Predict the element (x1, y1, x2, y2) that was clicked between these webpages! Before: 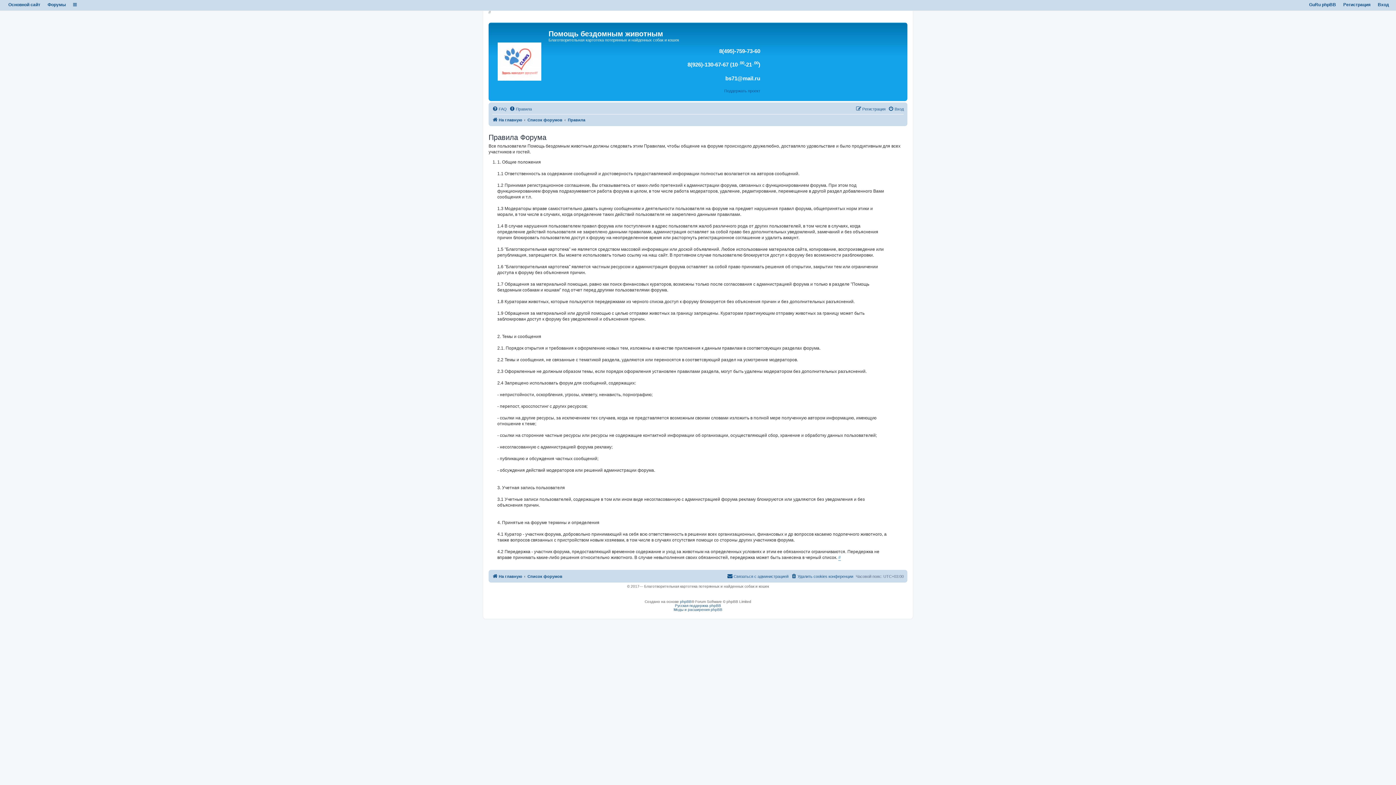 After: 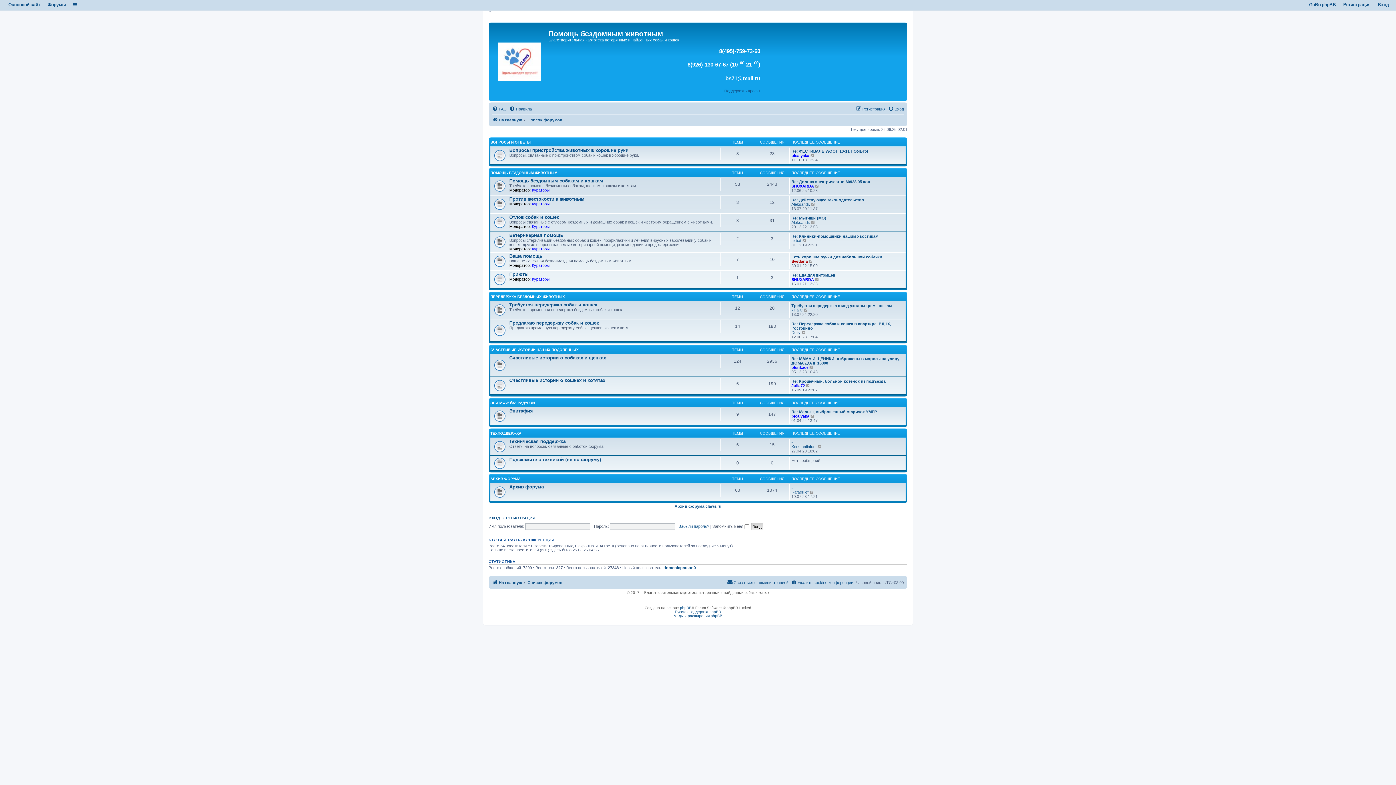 Action: label: Форумы bbox: (47, 2, 65, 7)